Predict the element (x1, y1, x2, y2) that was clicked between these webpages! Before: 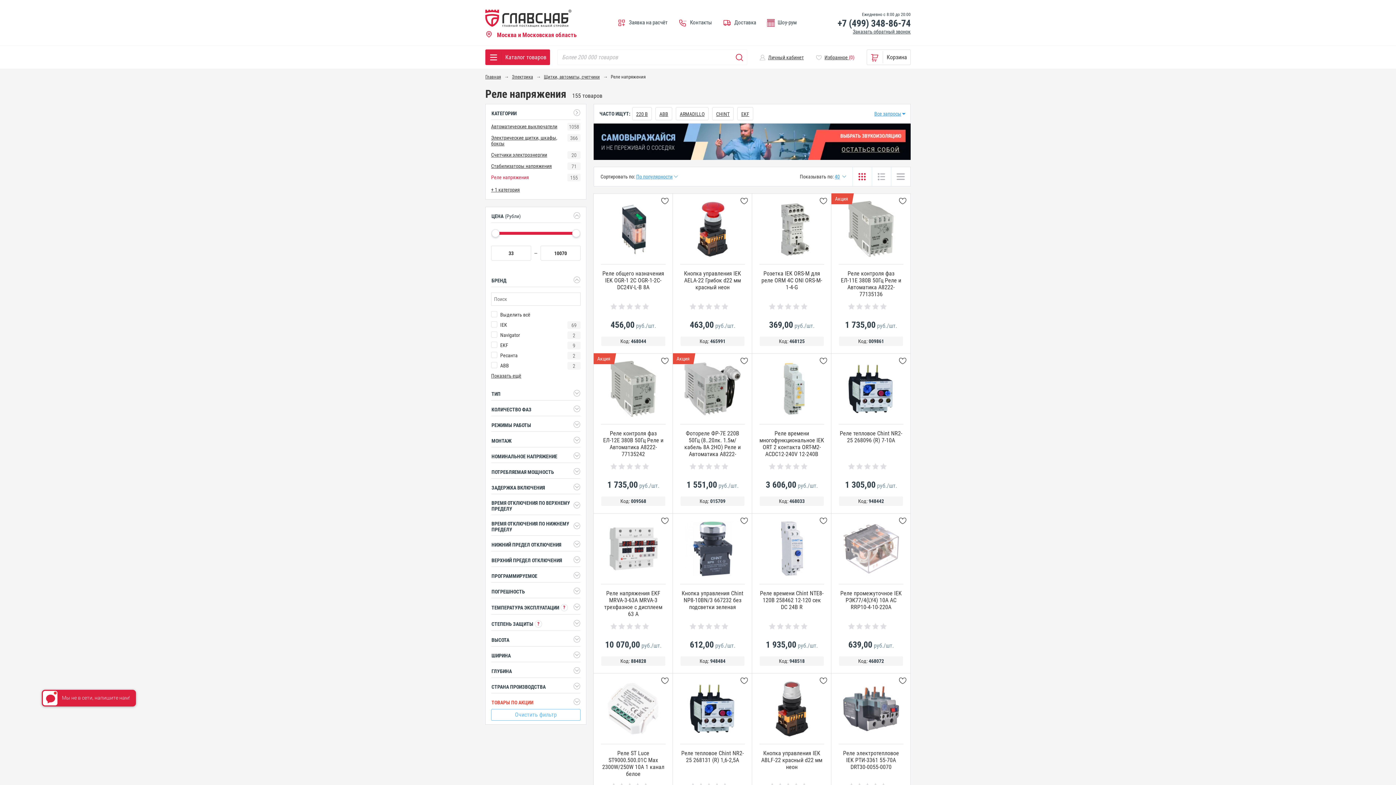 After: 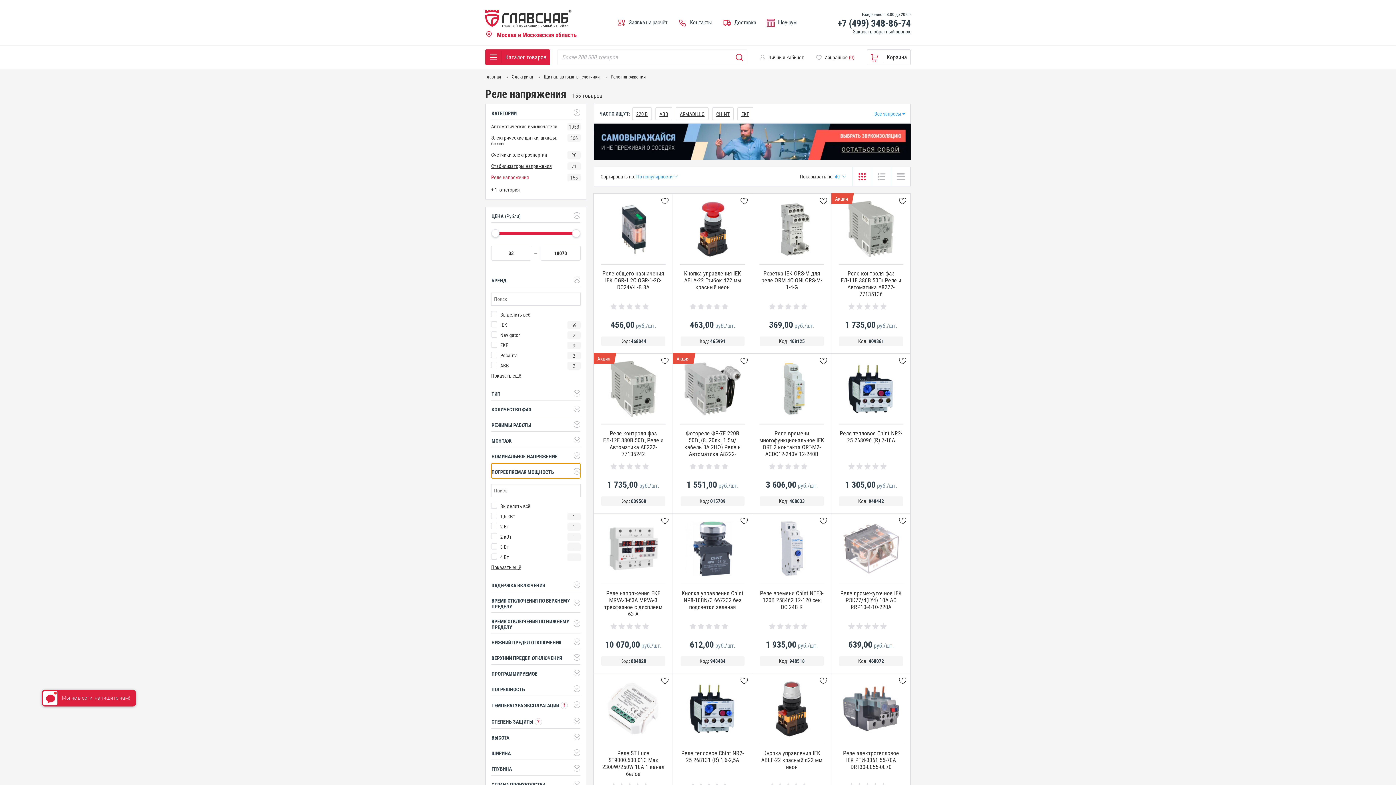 Action: bbox: (491, 463, 580, 478) label: ПОТРЕБЛЯЕМАЯ МОЩНОСТЬ